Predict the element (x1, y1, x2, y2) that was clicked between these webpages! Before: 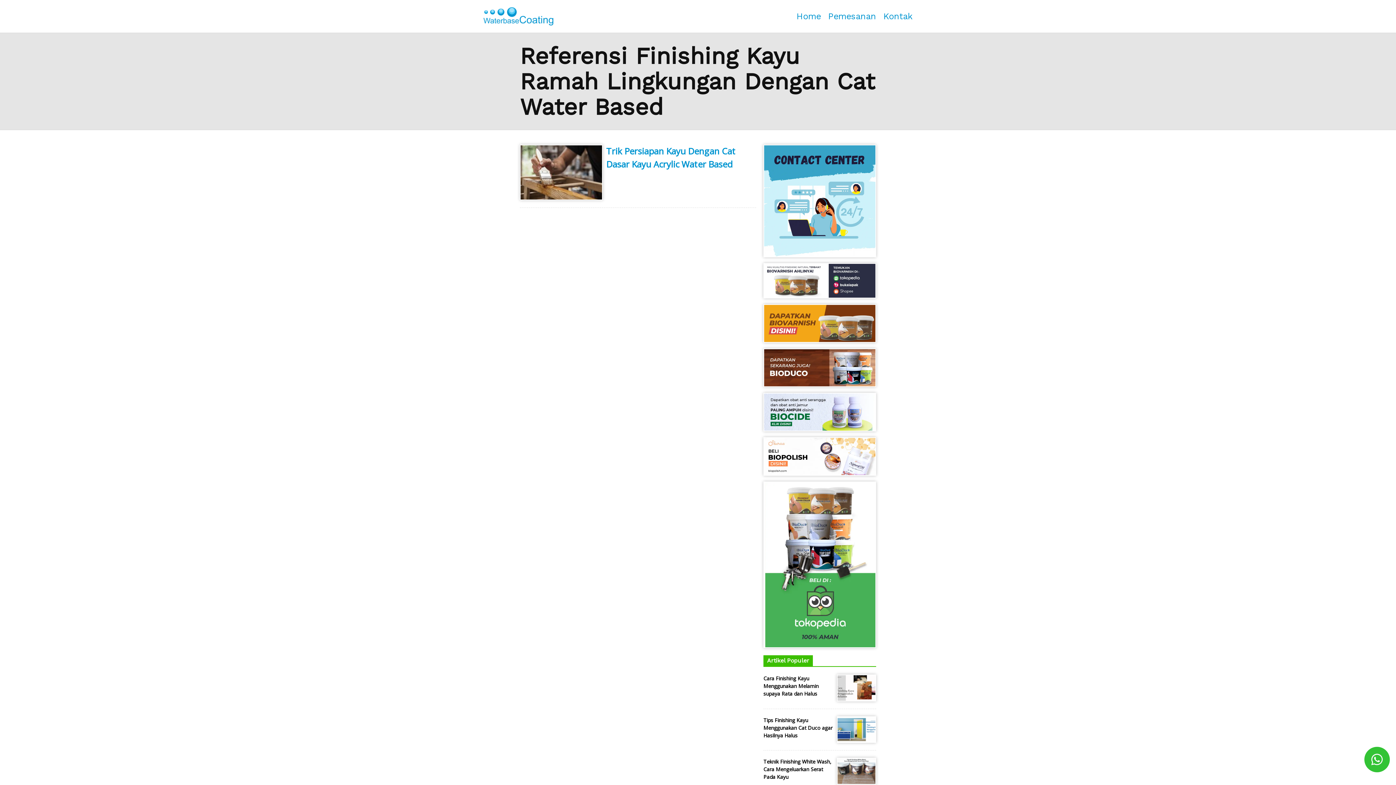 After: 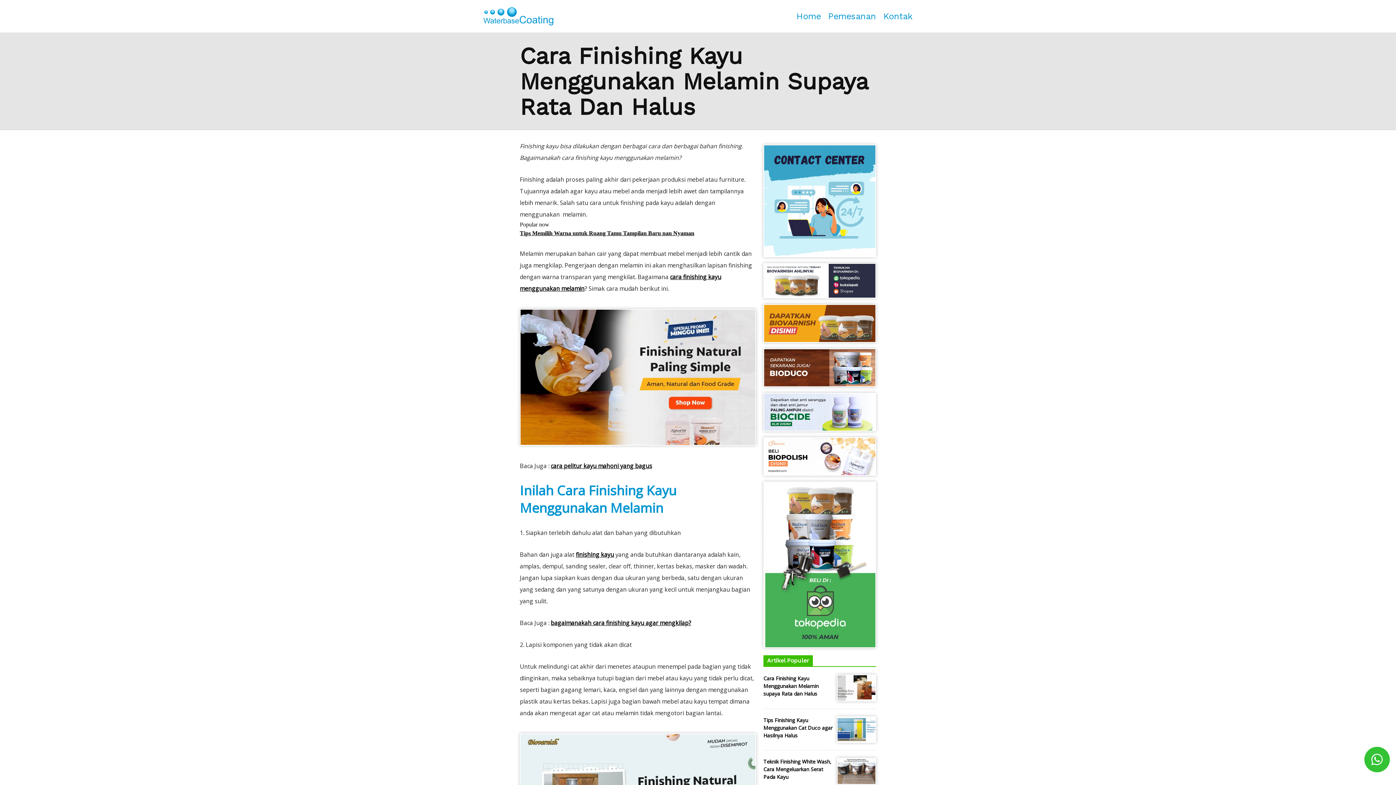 Action: label: Cara Finishing Kayu Menggunakan Melamin supaya Rata dan Halus bbox: (763, 675, 818, 697)